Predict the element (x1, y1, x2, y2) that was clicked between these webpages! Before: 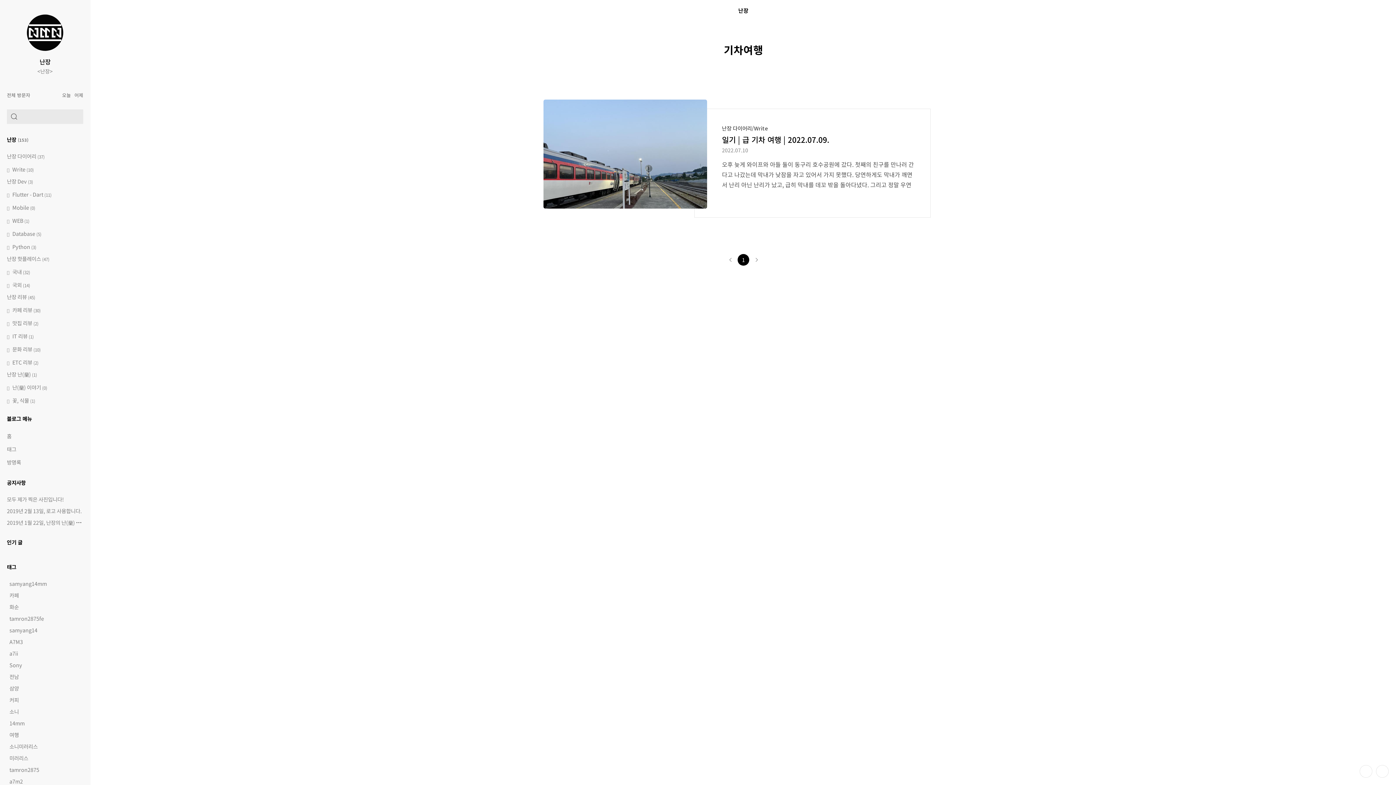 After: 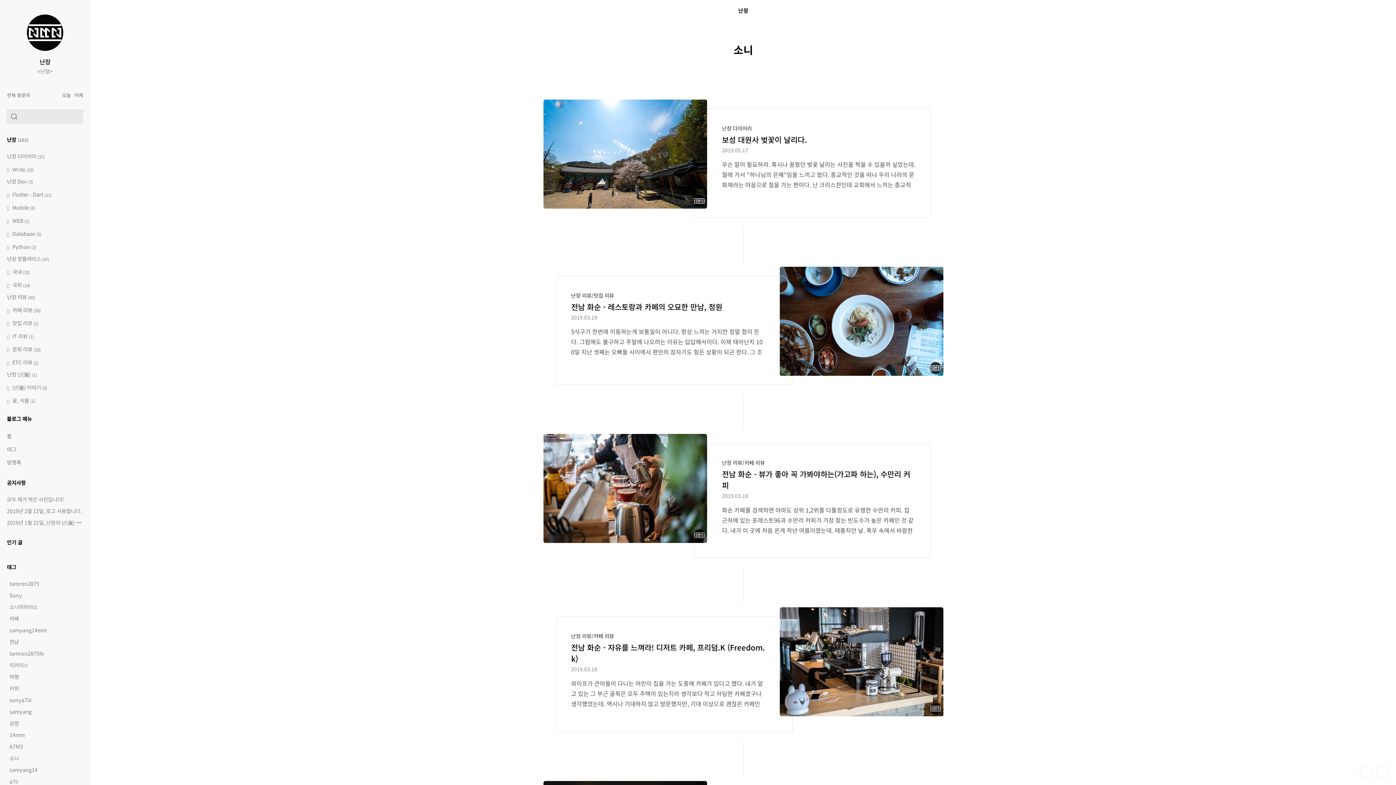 Action: label: 소니 bbox: (9, 708, 18, 716)